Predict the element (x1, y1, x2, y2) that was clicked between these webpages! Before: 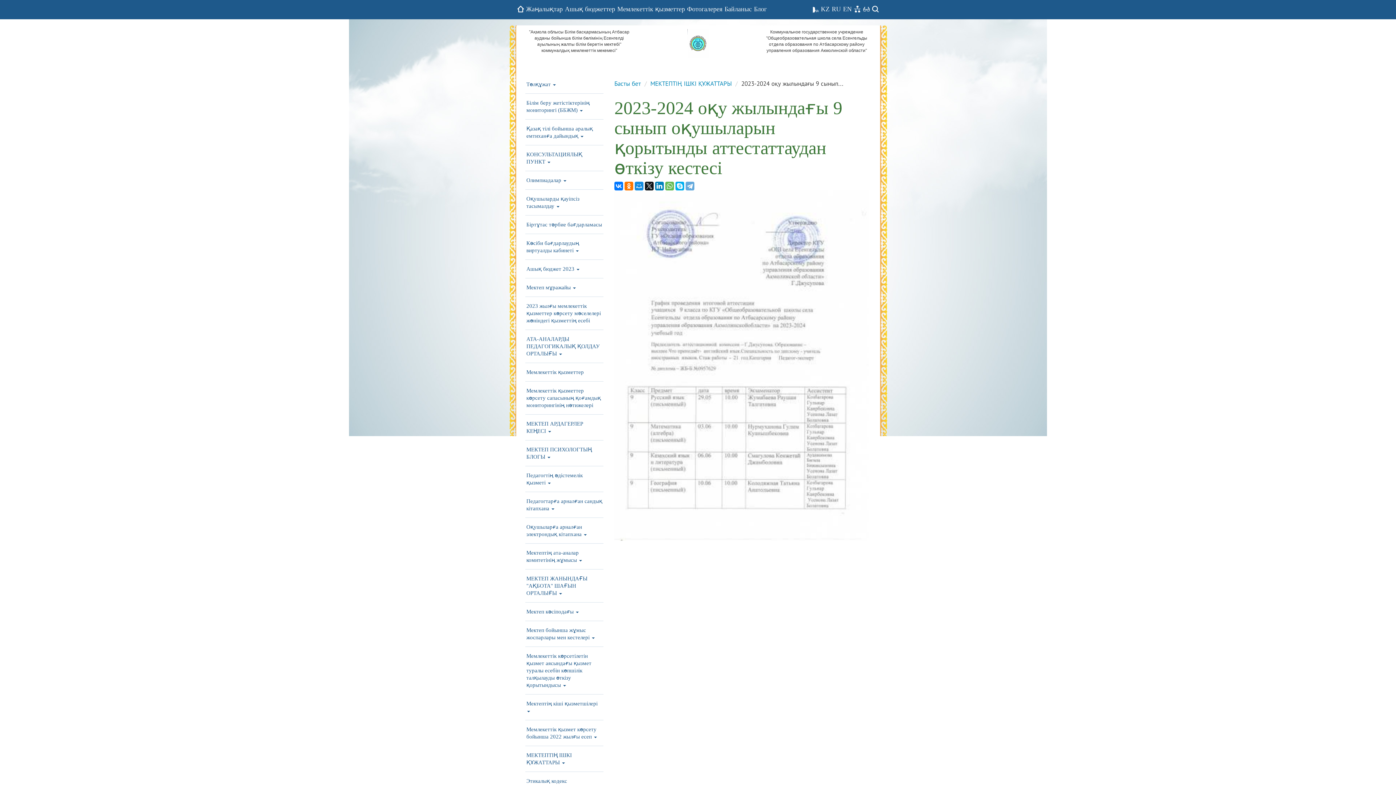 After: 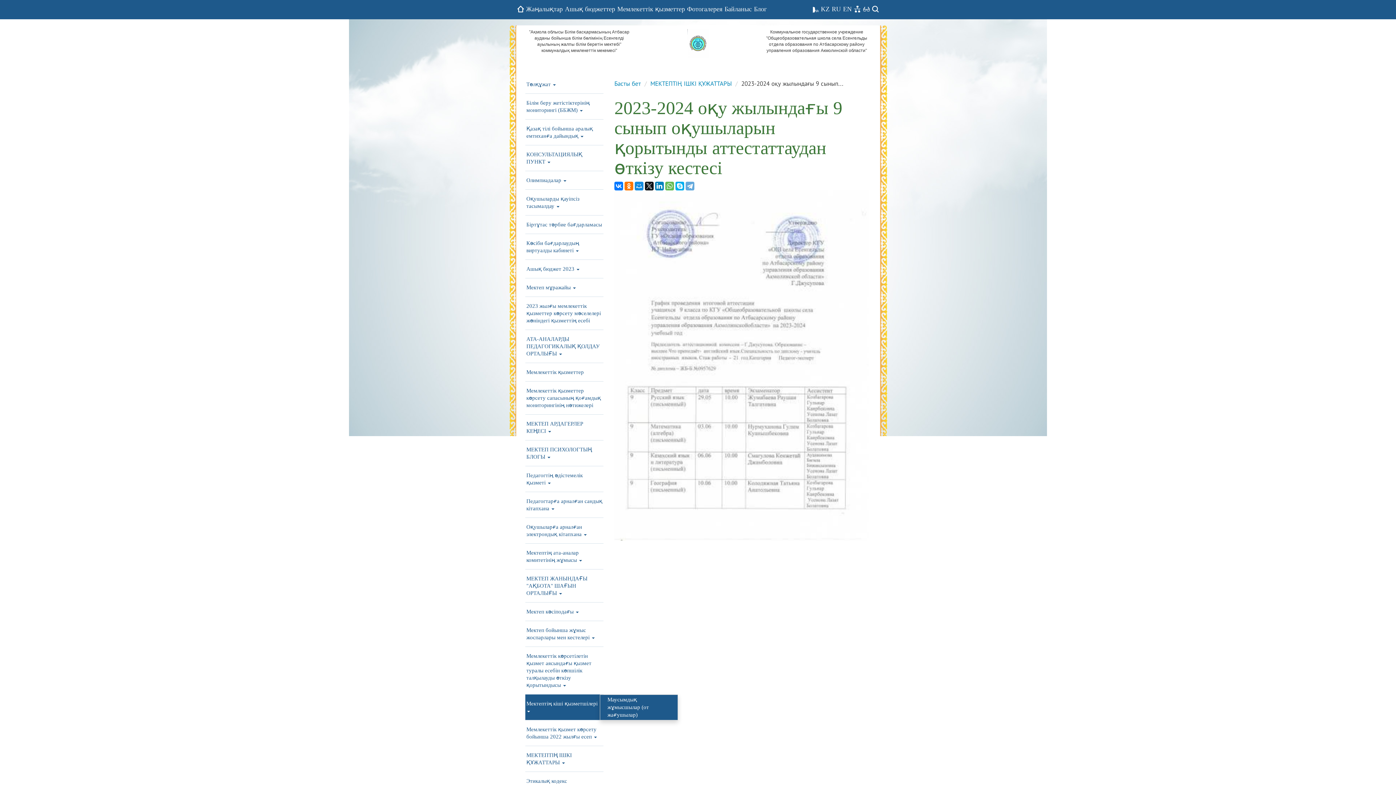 Action: label: Мектептің кіші қызметшілері  bbox: (525, 694, 603, 720)